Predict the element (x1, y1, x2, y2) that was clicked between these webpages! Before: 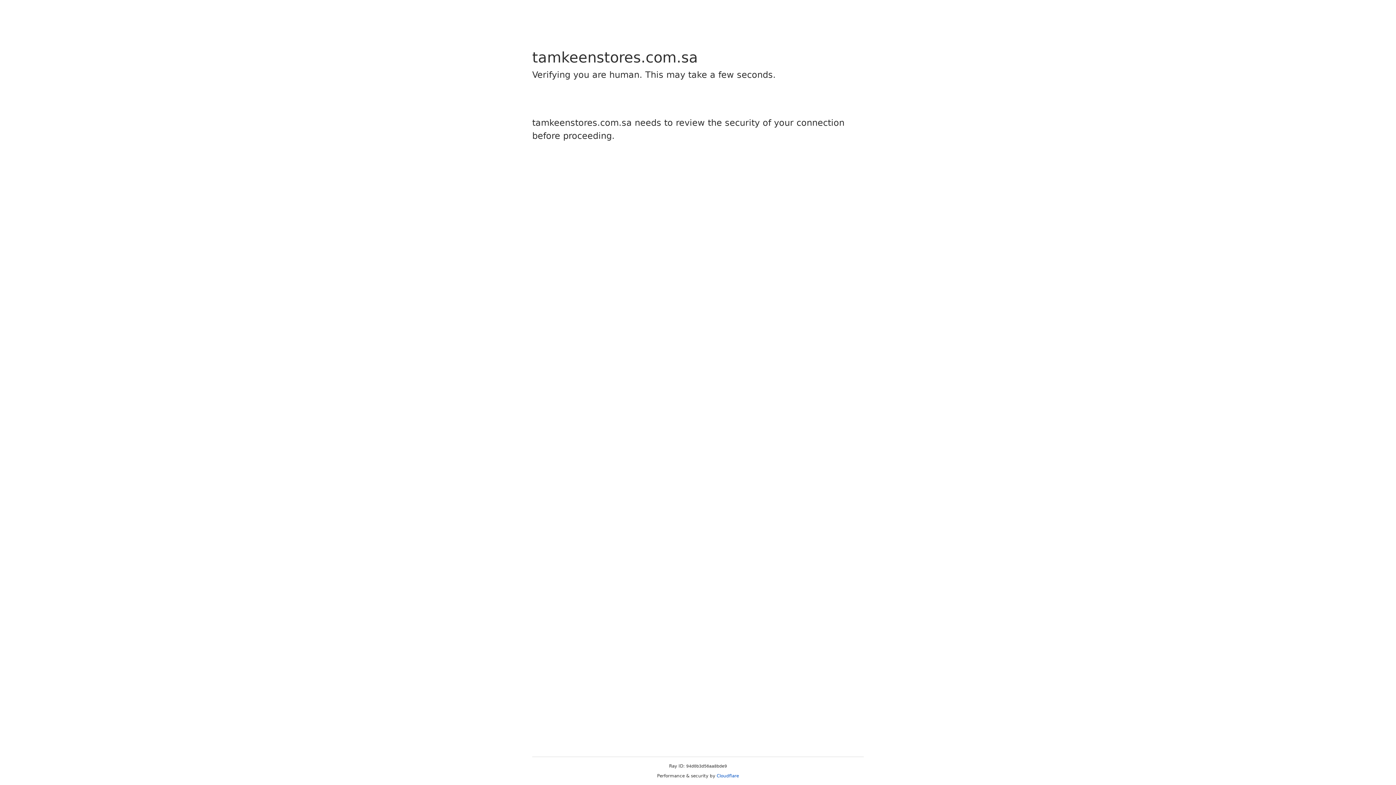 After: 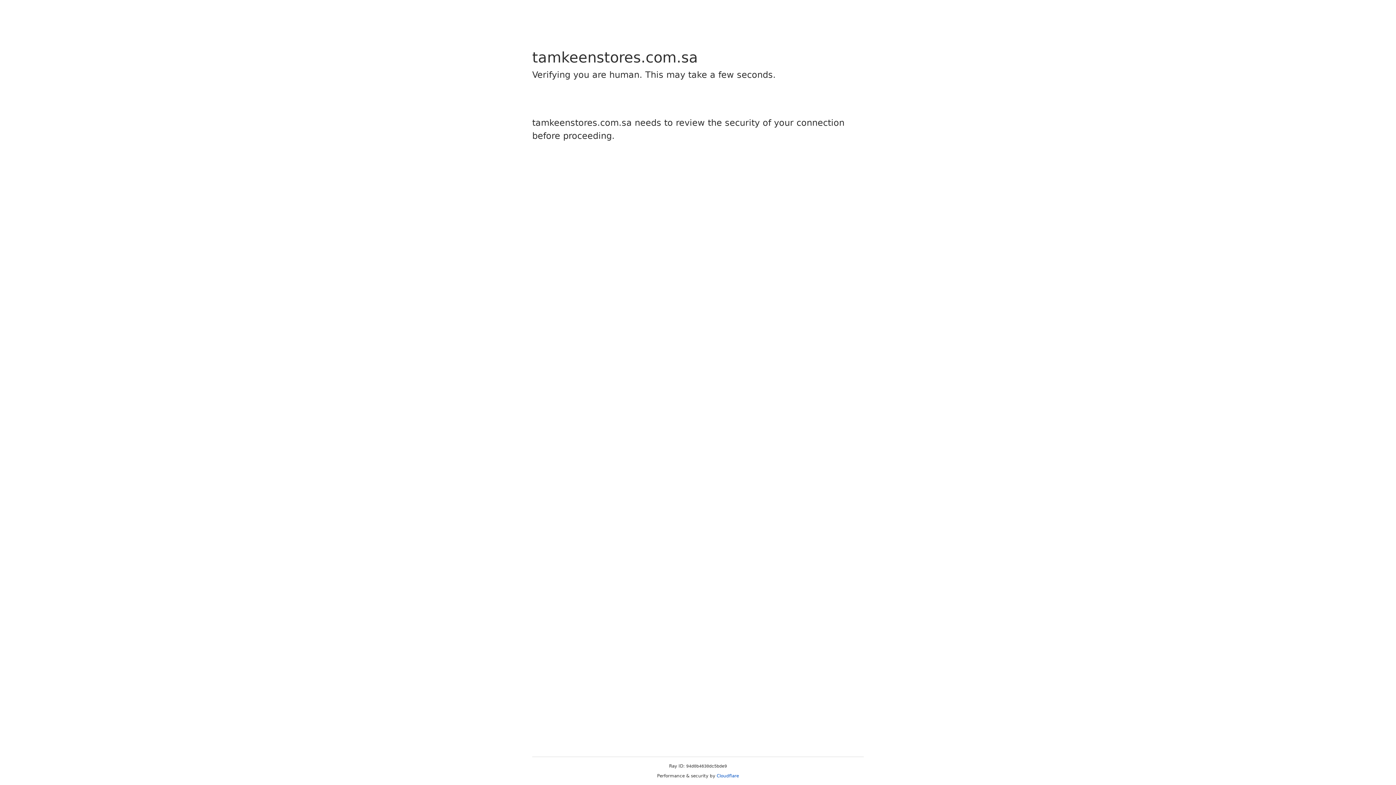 Action: label: Cloudflare bbox: (716, 773, 739, 778)